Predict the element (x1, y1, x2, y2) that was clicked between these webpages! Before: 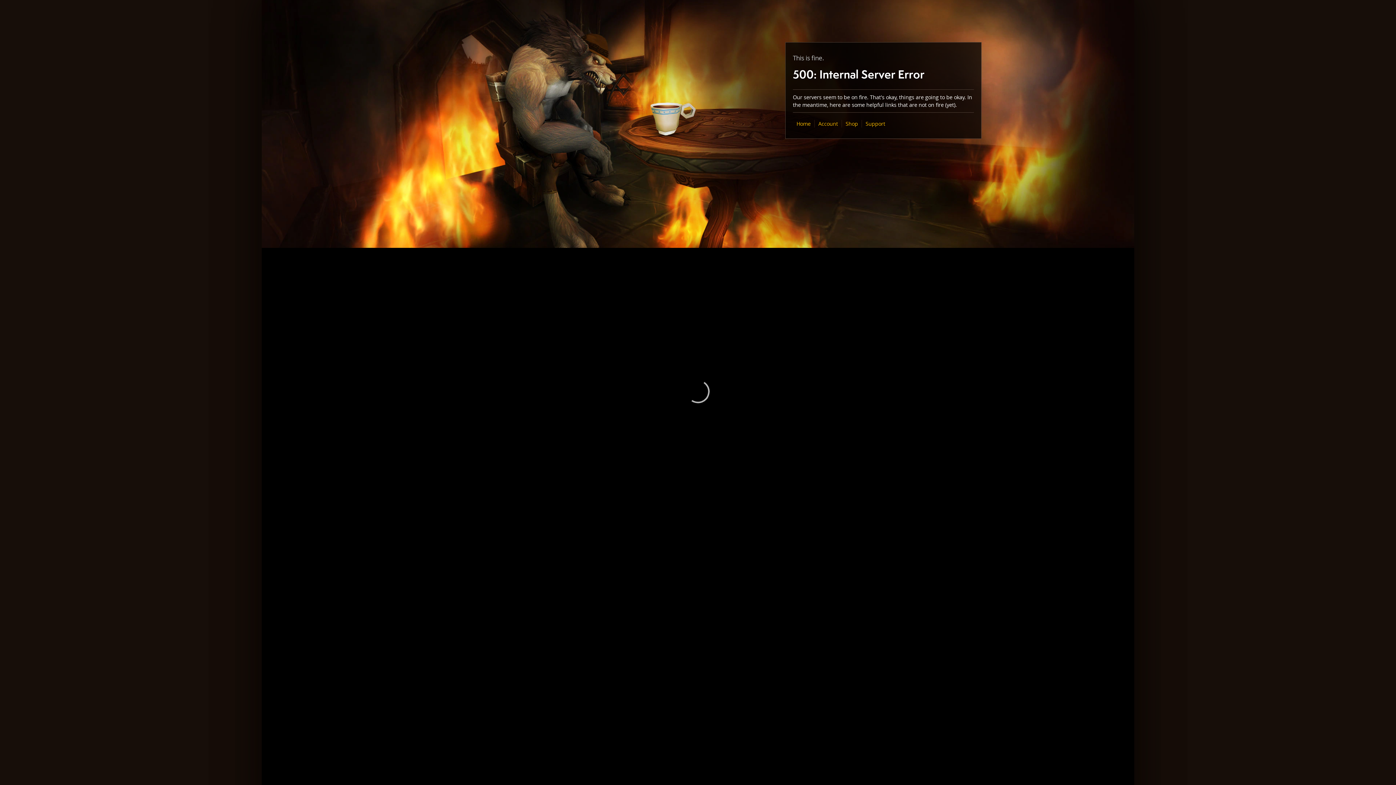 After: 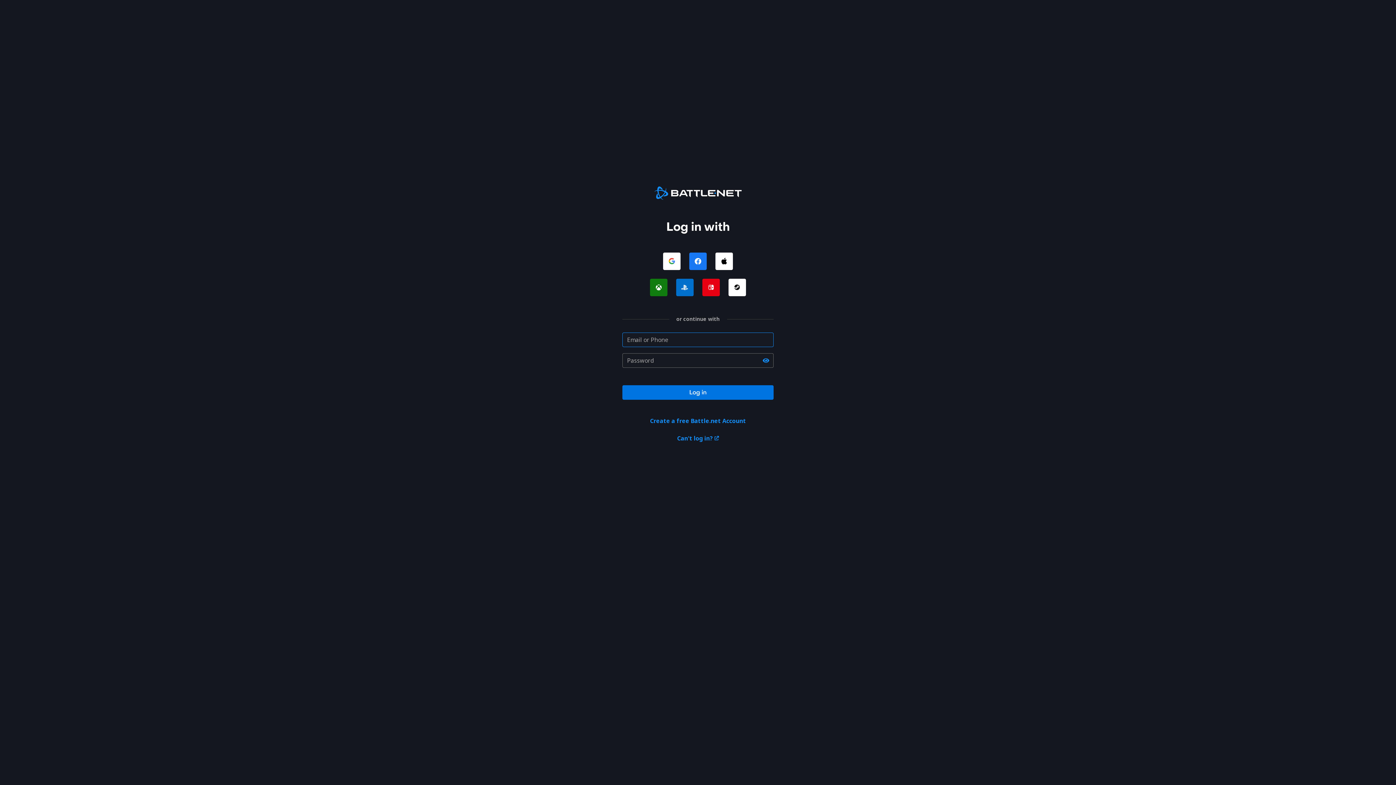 Action: label: Account bbox: (818, 120, 838, 127)